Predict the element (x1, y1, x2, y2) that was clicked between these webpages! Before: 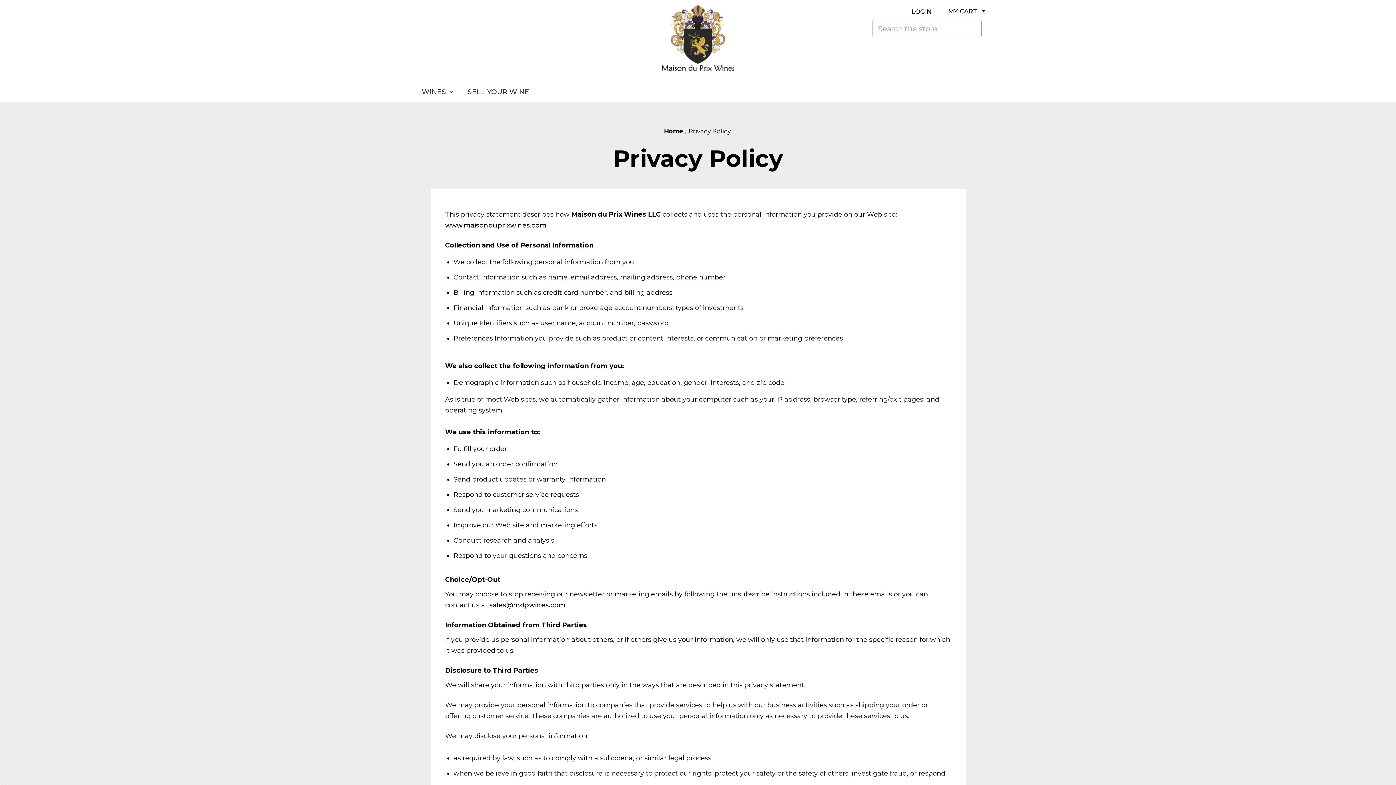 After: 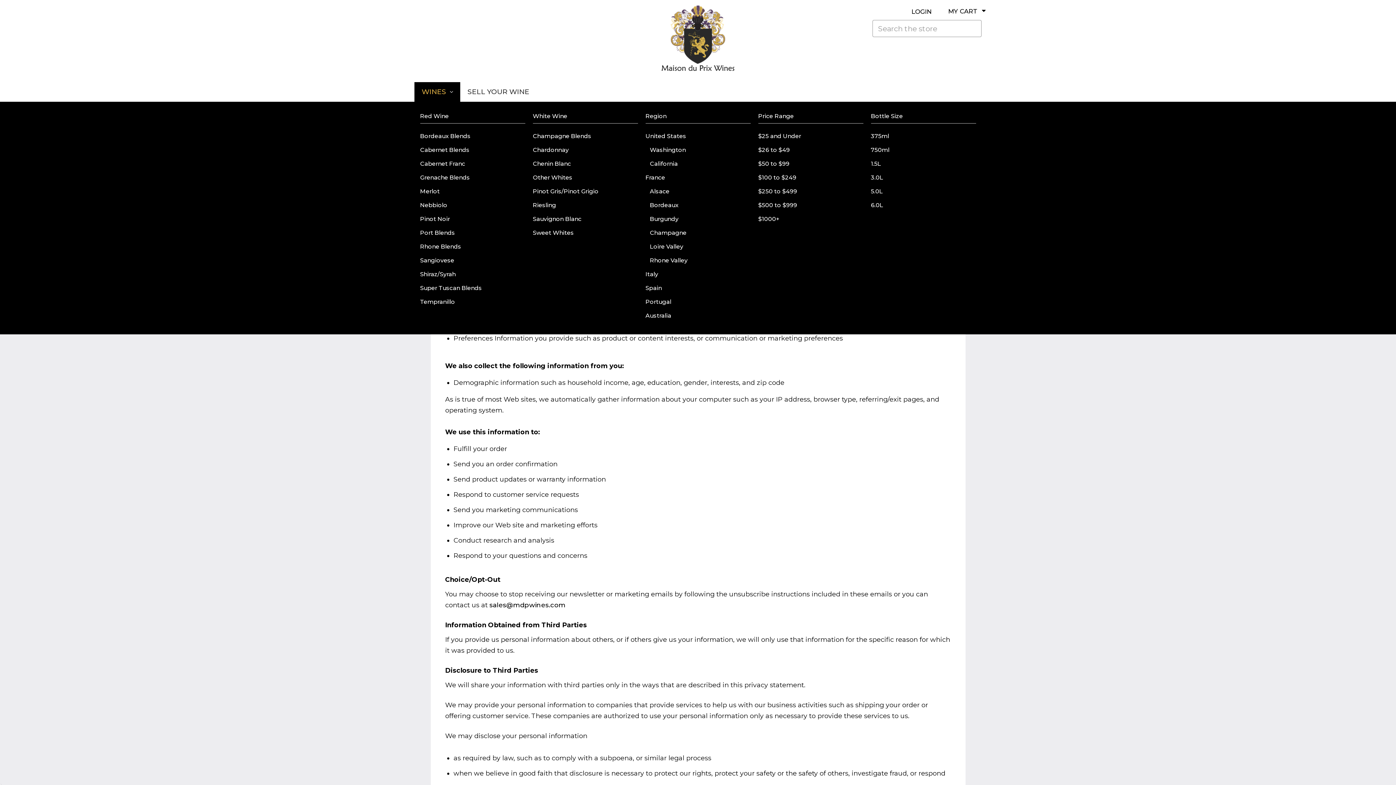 Action: bbox: (414, 82, 460, 101) label: Wines